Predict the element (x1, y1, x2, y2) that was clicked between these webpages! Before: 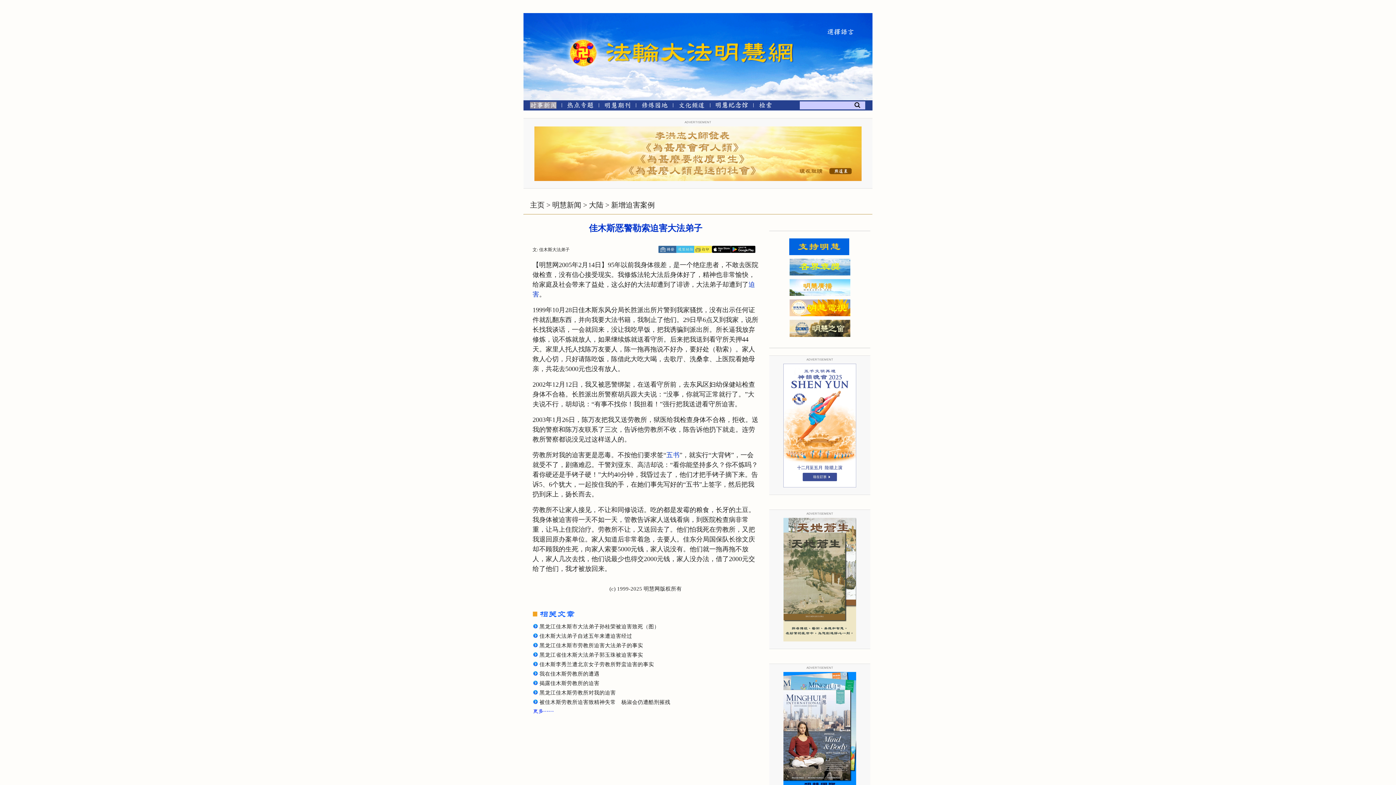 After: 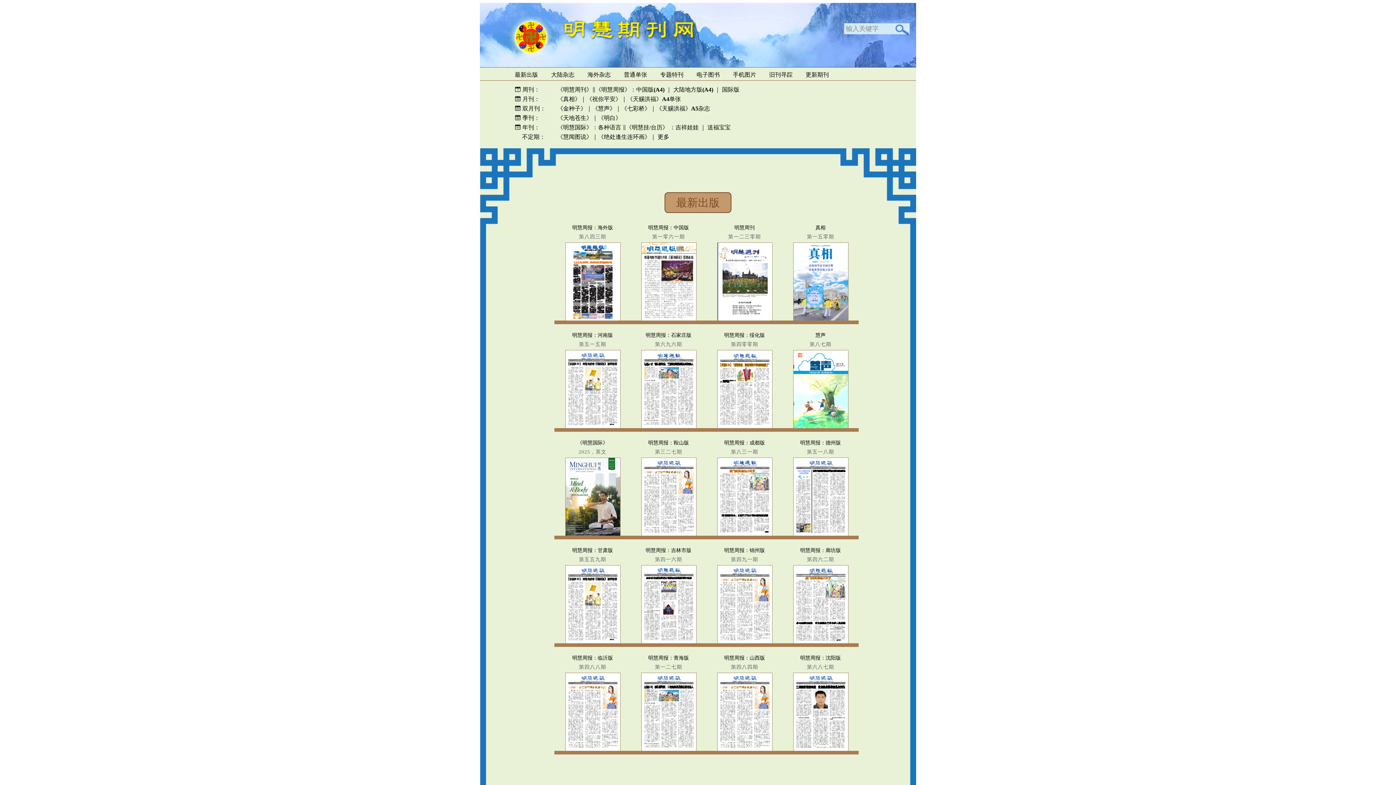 Action: bbox: (604, 103, 630, 109) label: 明慧期刊